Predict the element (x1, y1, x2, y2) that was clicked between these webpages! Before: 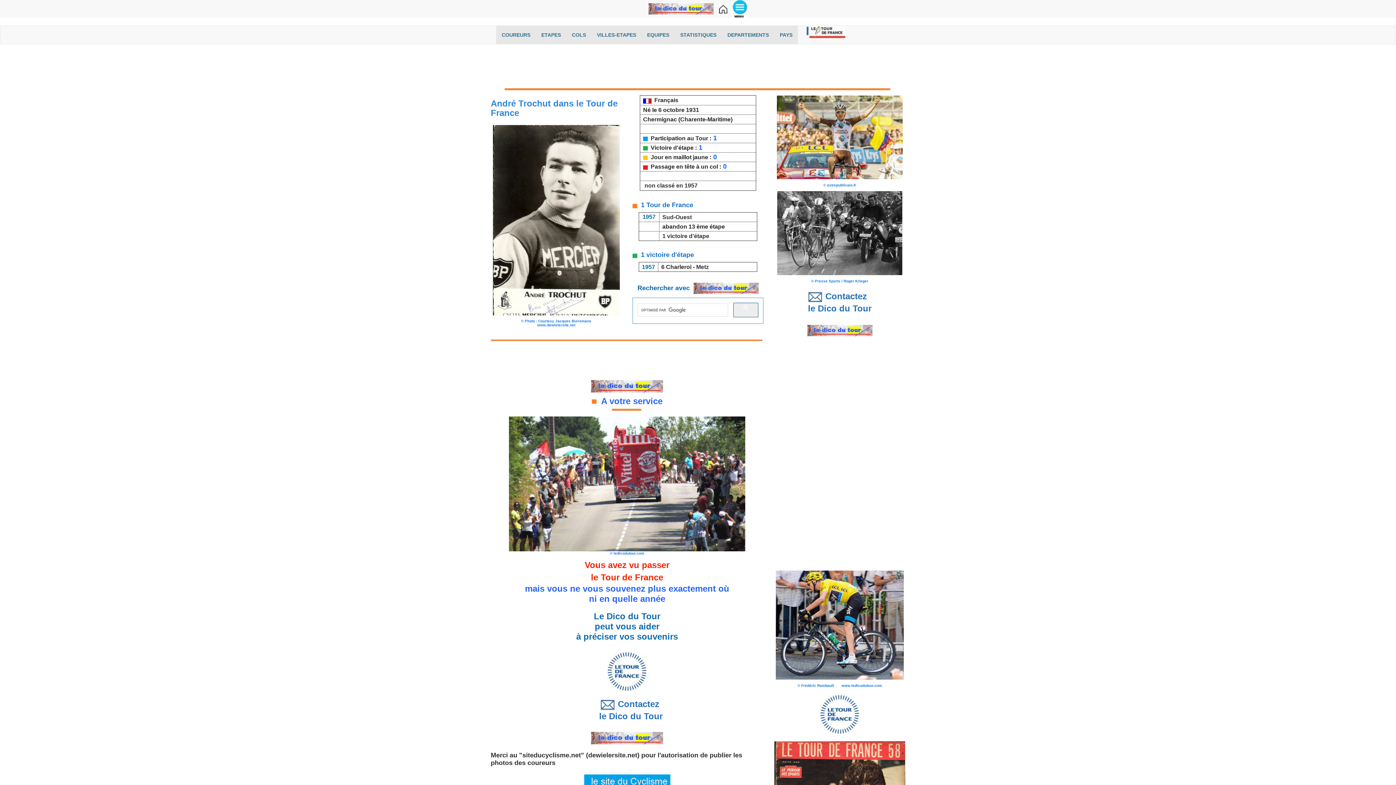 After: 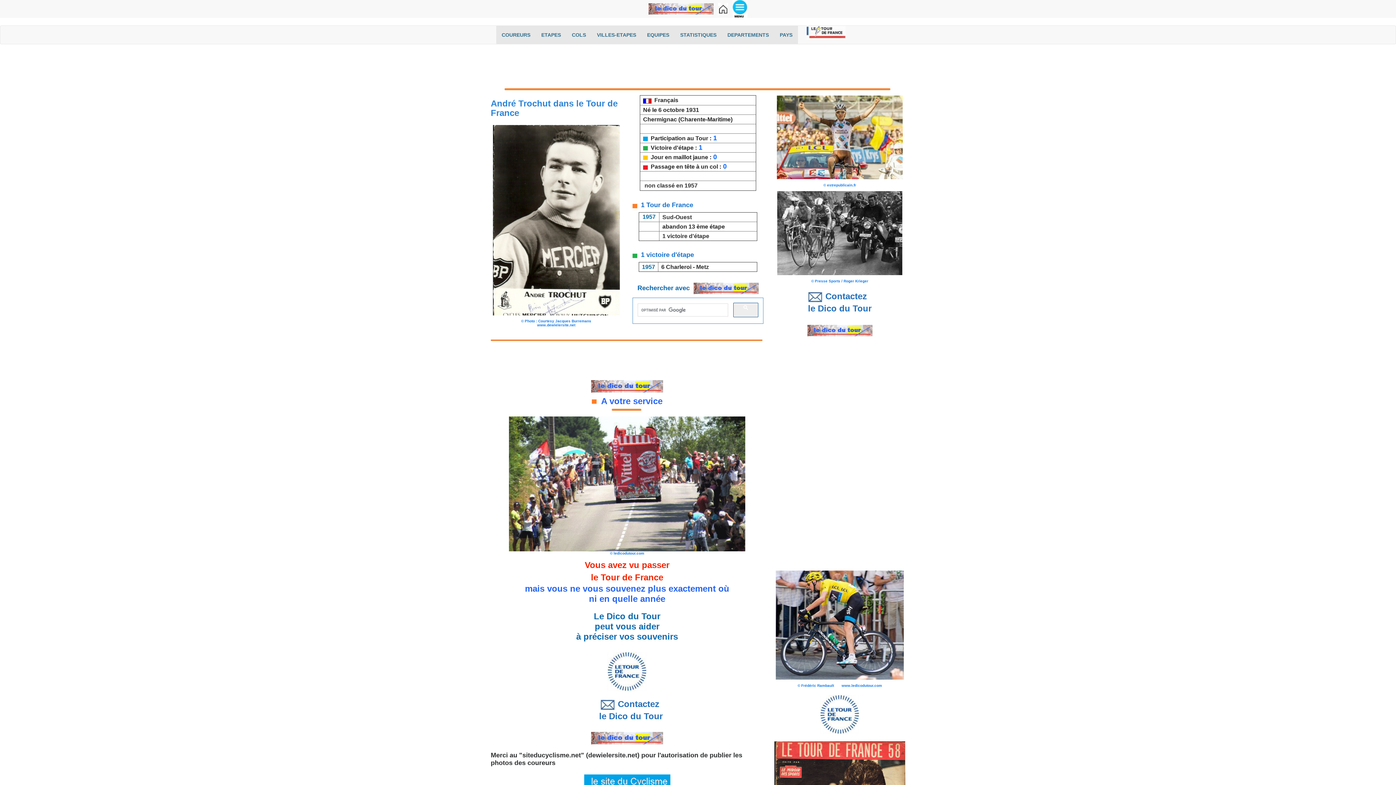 Action: bbox: (496, 25, 536, 44) label: COUREURS
(current)